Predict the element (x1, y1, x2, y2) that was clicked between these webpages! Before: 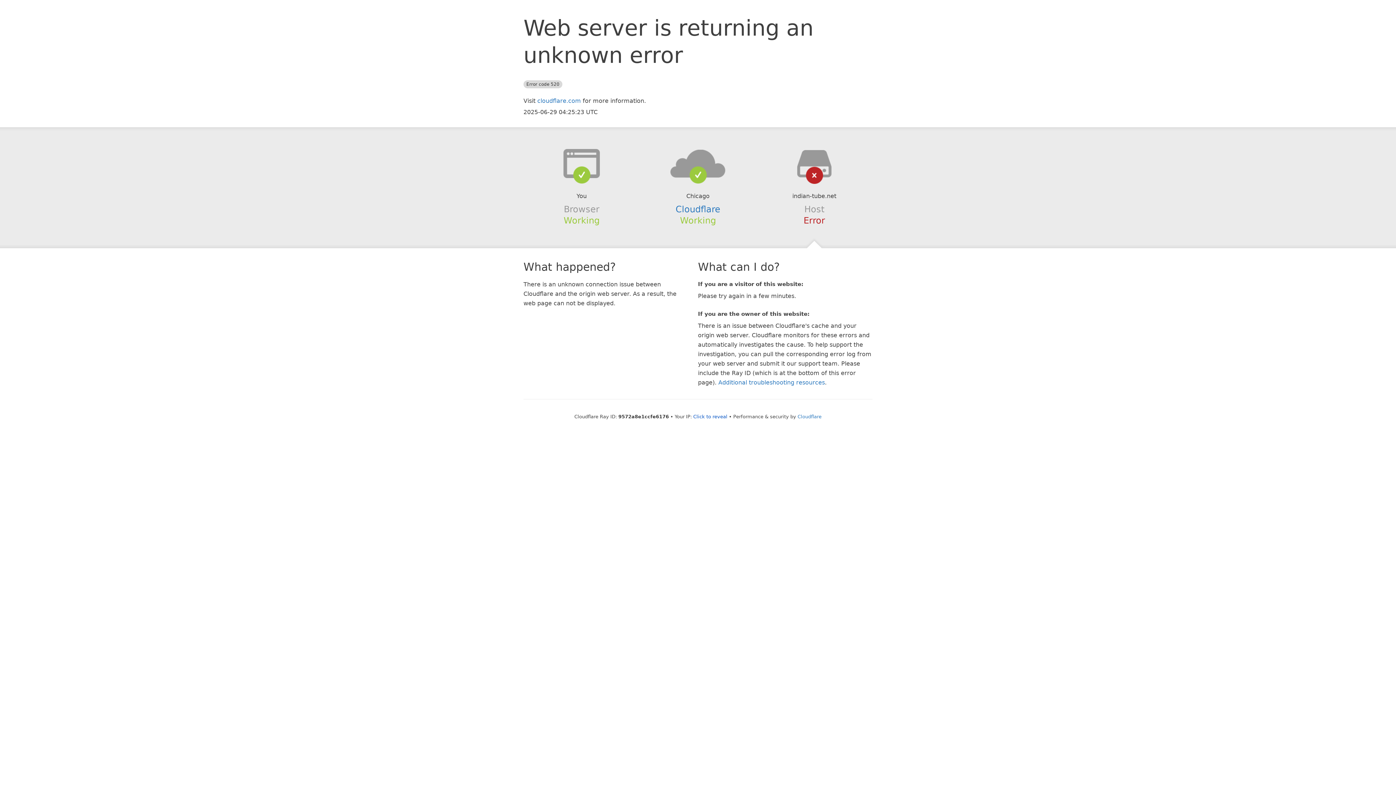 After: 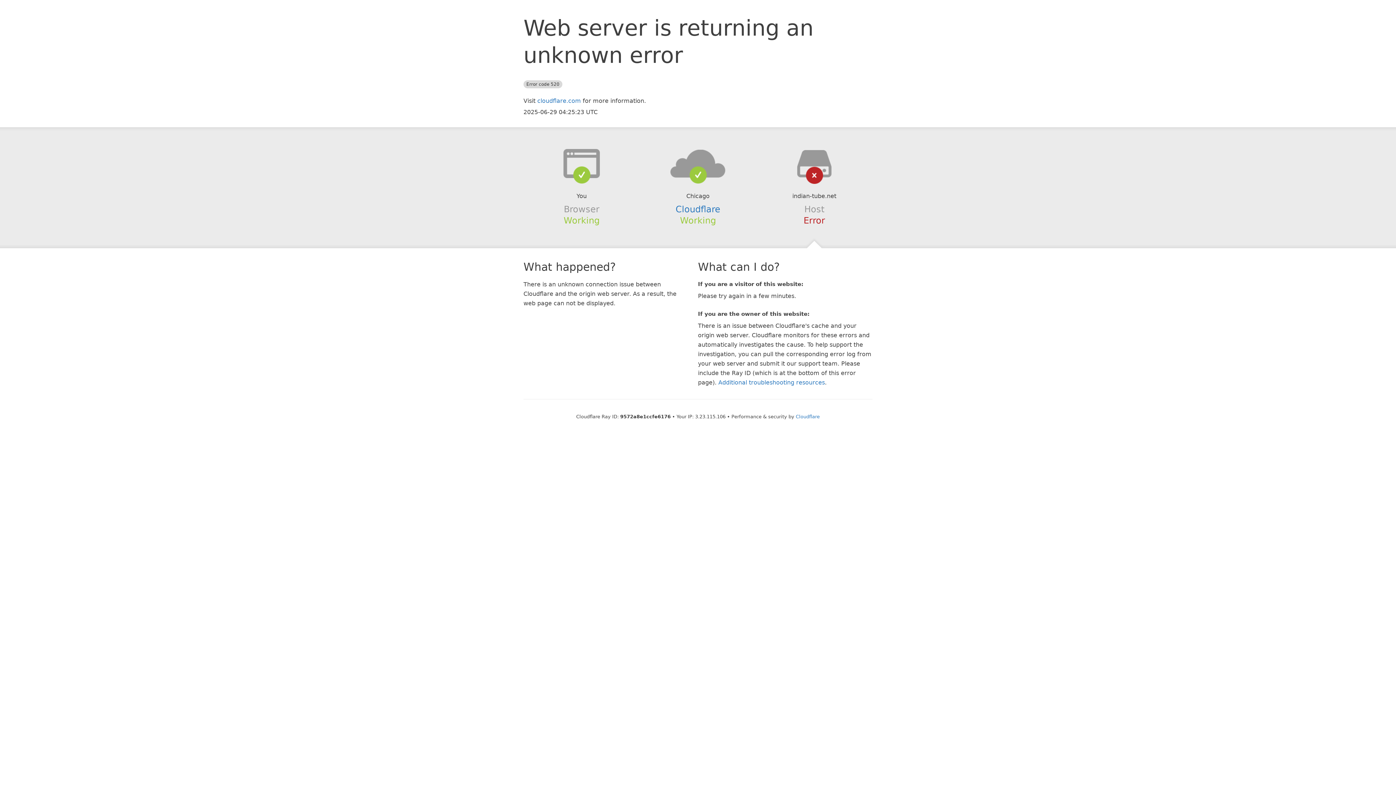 Action: bbox: (693, 414, 727, 419) label: Click to reveal